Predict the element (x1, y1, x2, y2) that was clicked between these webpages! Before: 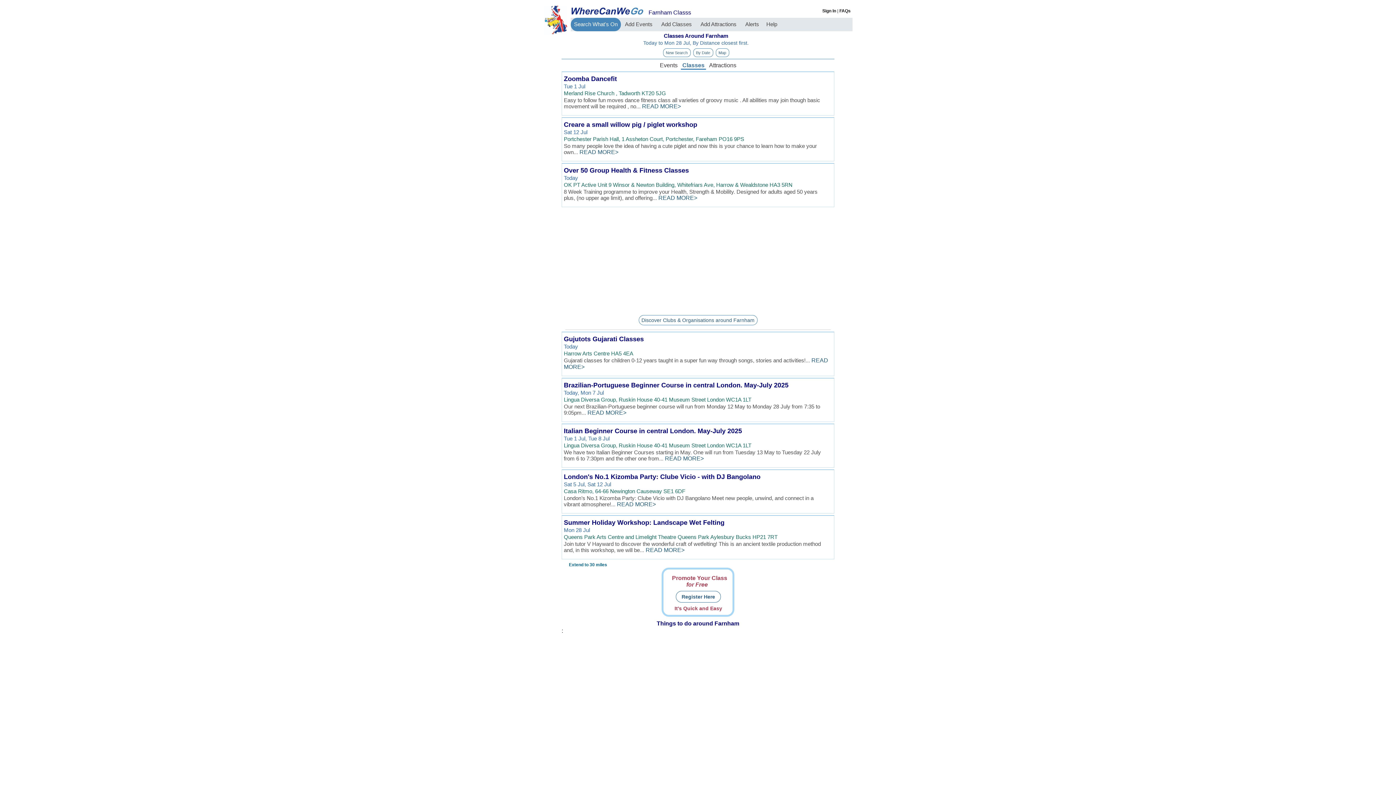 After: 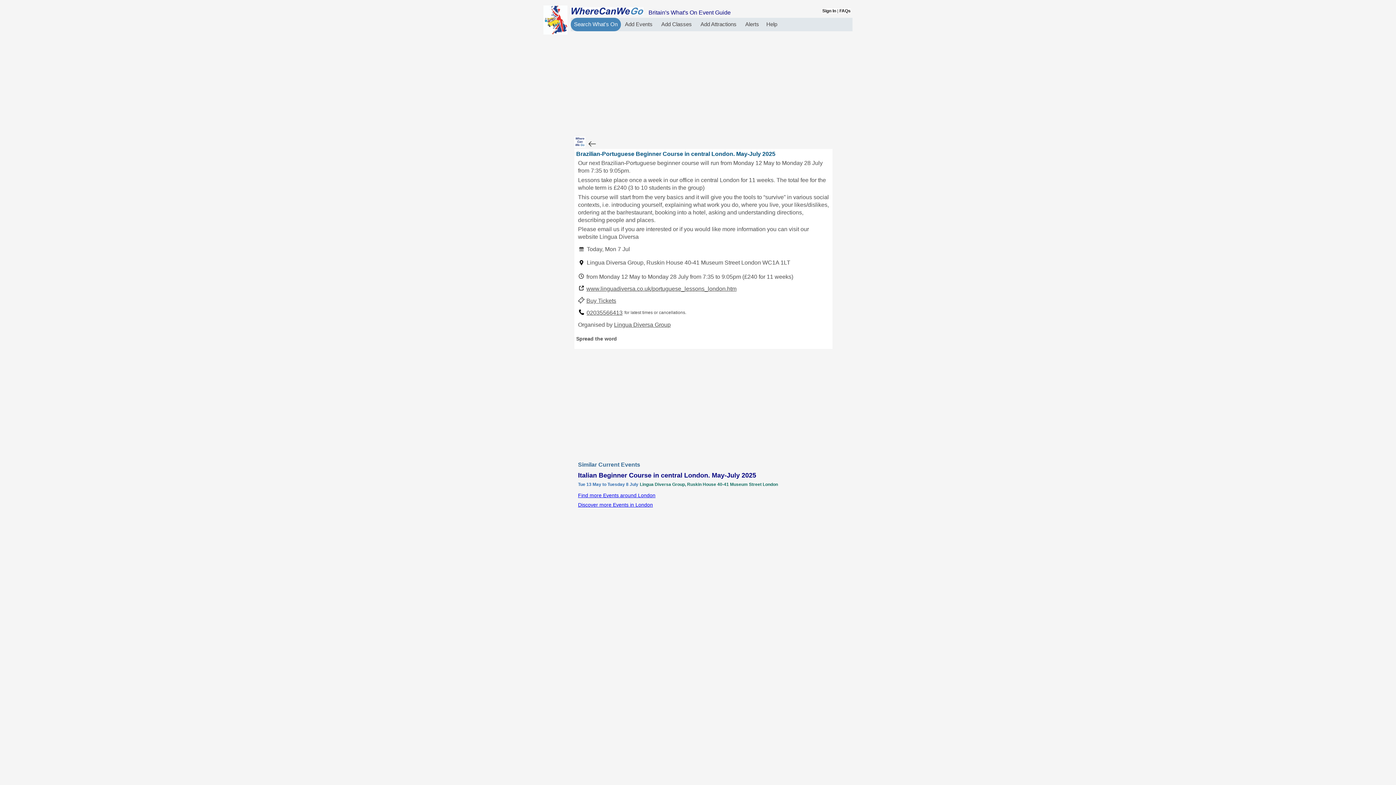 Action: label: READ MORE> bbox: (587, 409, 626, 416)